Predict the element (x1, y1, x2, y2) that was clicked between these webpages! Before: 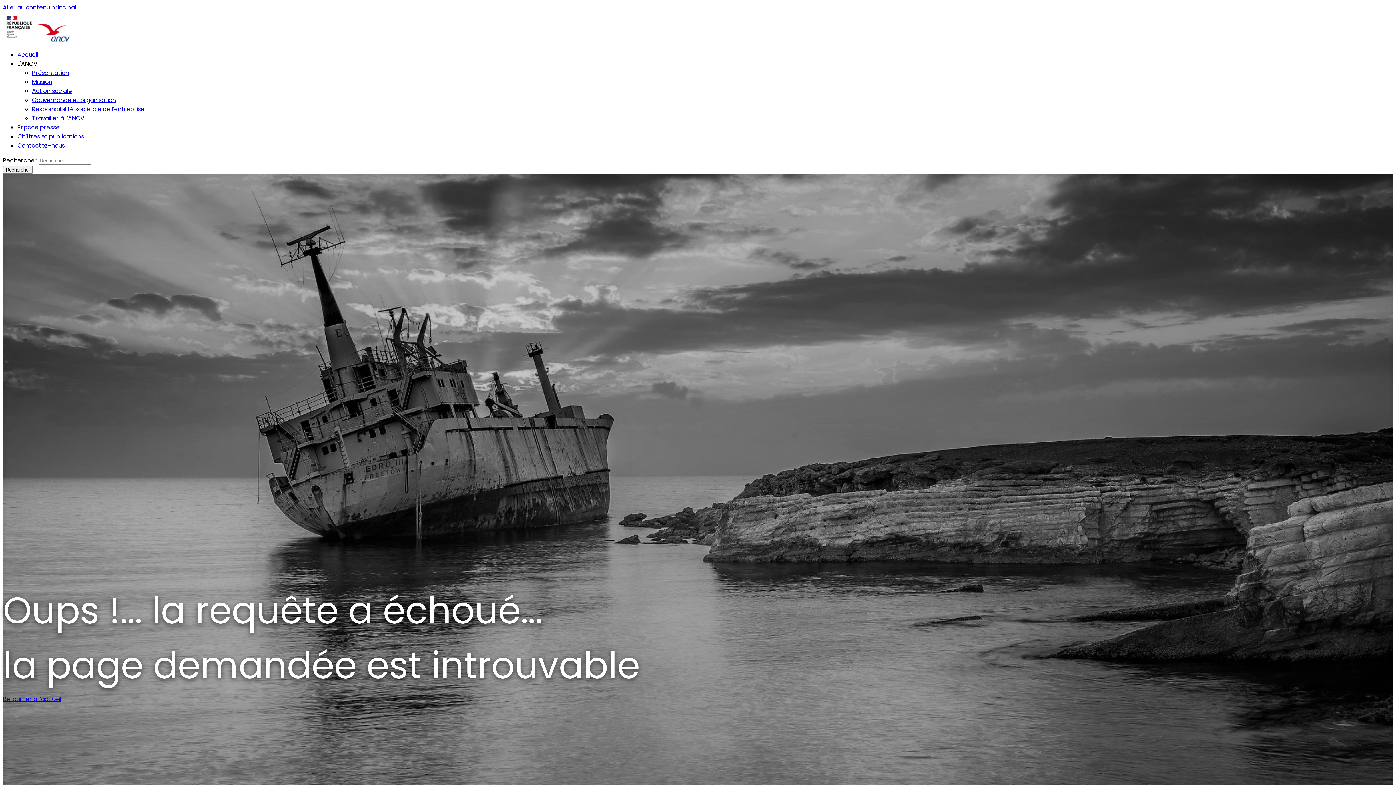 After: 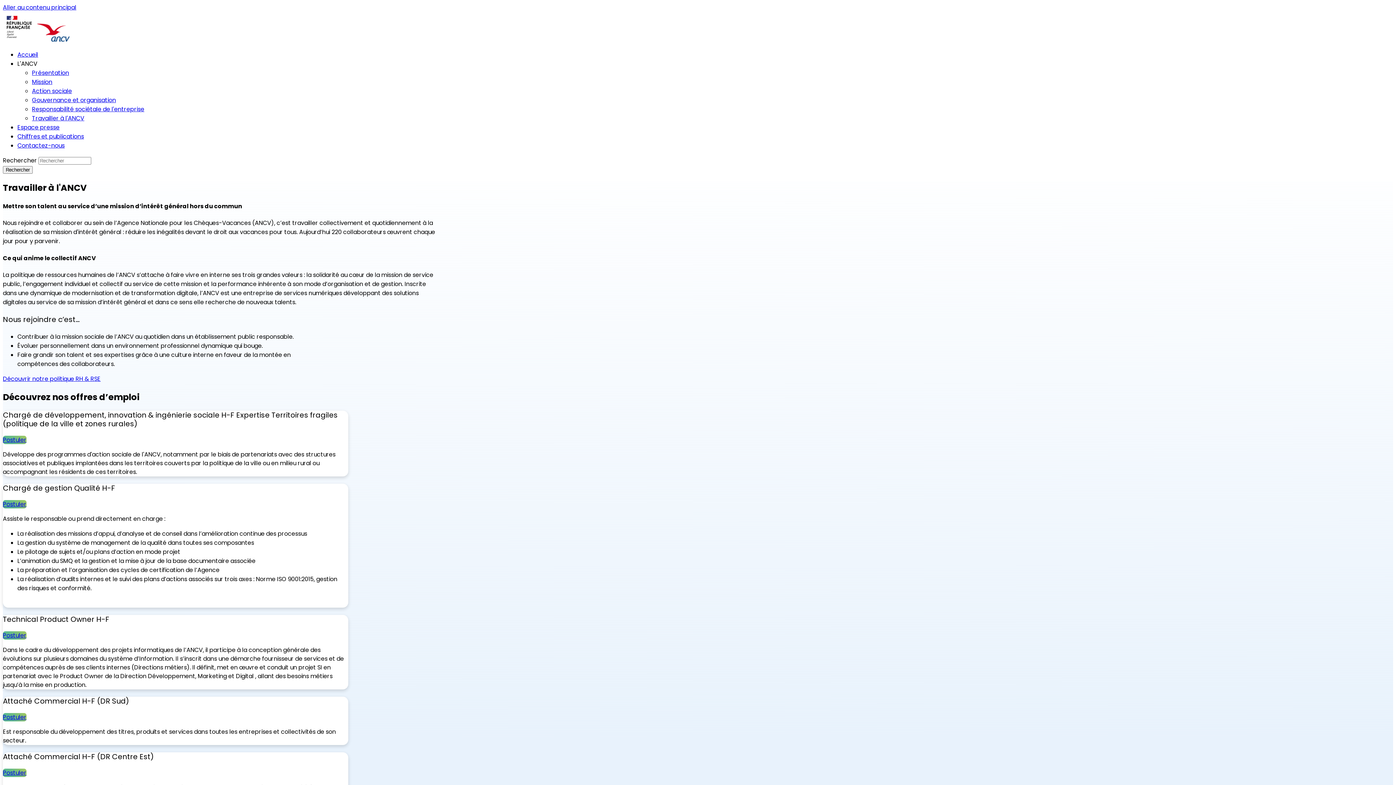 Action: label: Travailler à l'ANCV bbox: (32, 114, 84, 122)